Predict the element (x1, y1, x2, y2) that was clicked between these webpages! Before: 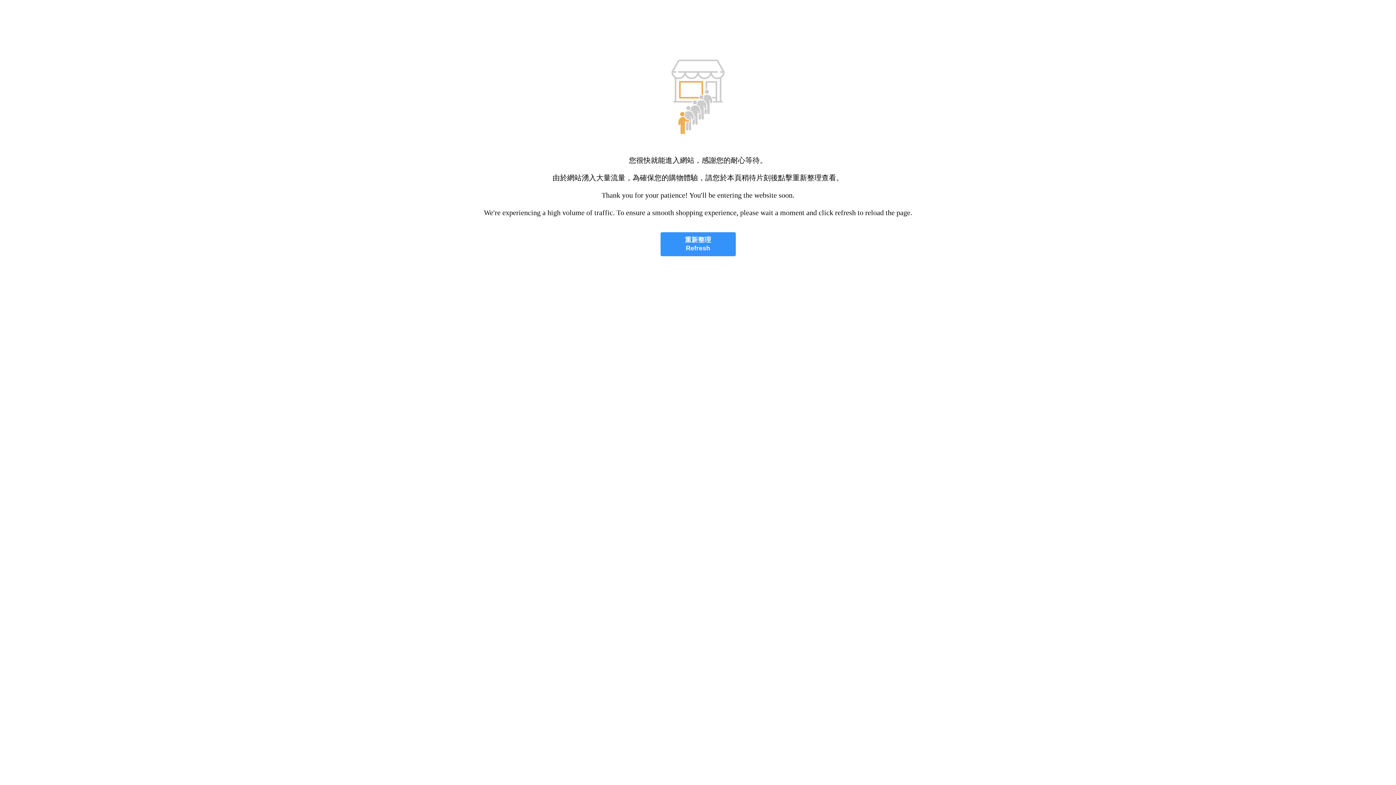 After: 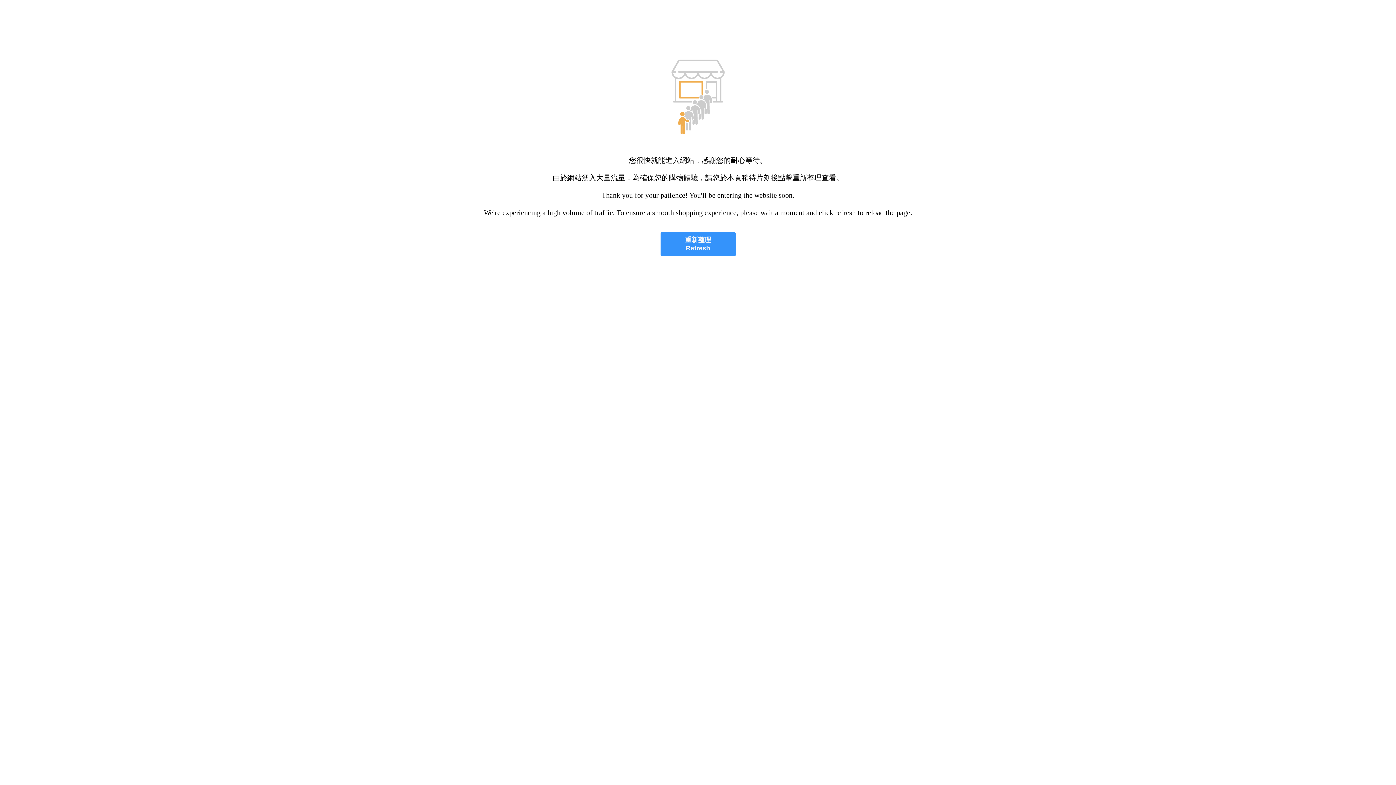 Action: label: 重新整理
Refresh bbox: (660, 232, 735, 256)